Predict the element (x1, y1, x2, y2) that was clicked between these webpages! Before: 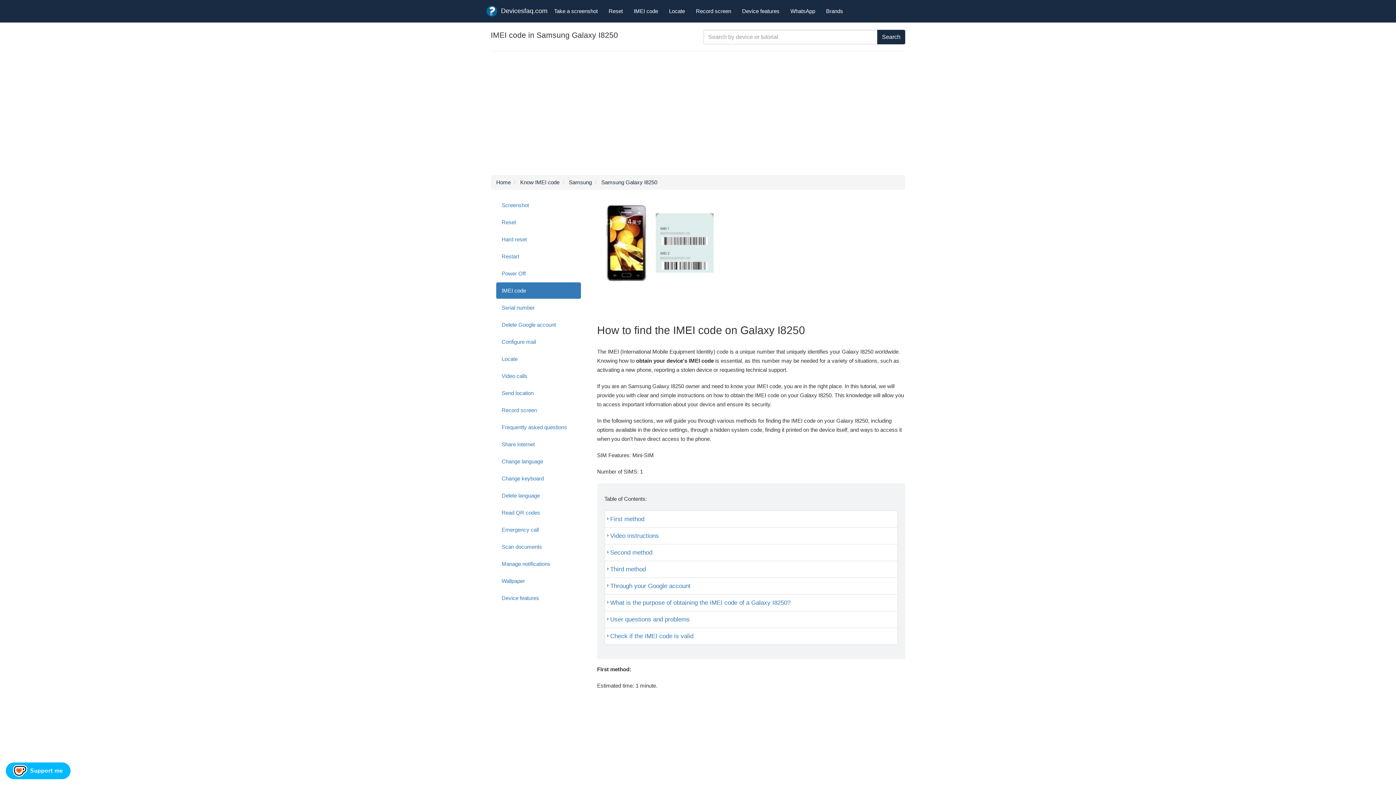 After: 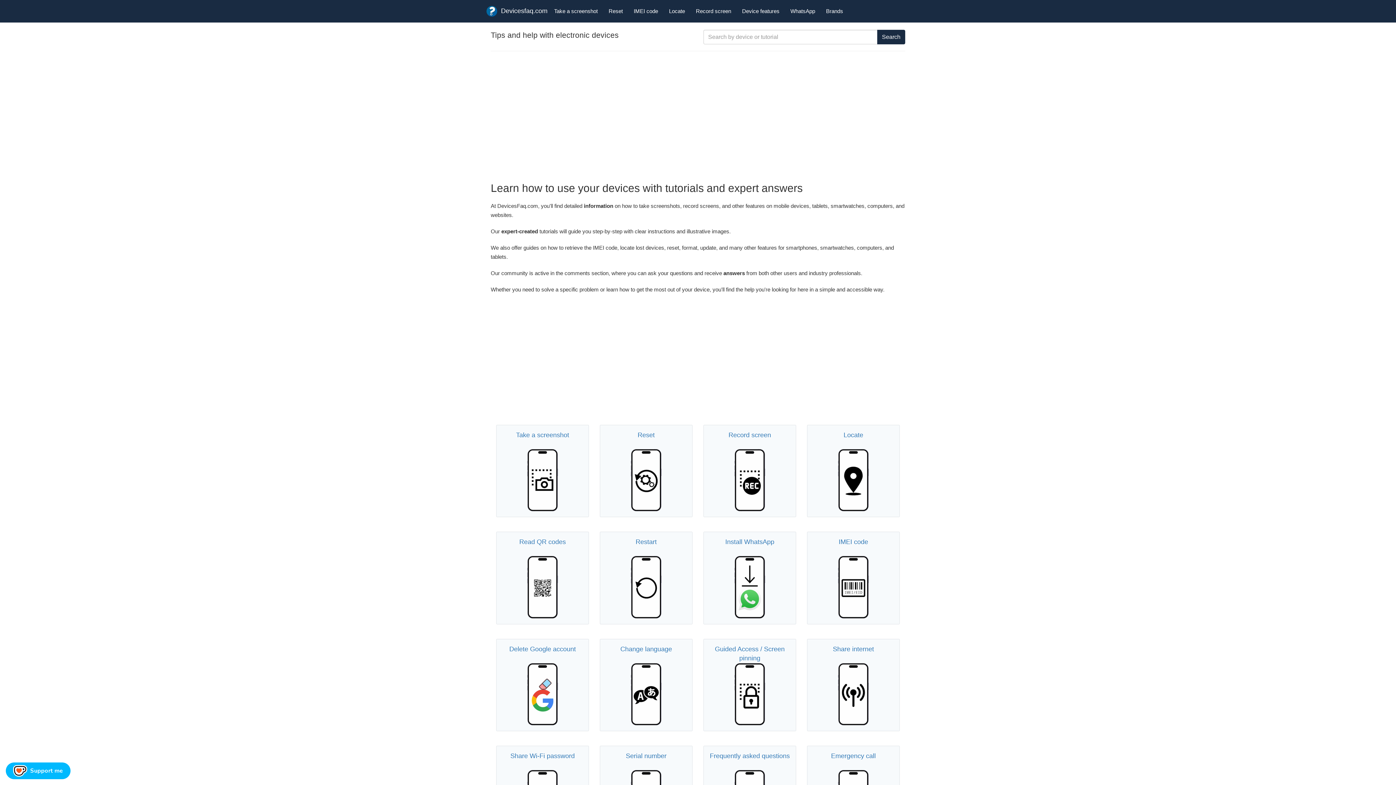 Action: bbox: (496, 179, 510, 185) label: Home